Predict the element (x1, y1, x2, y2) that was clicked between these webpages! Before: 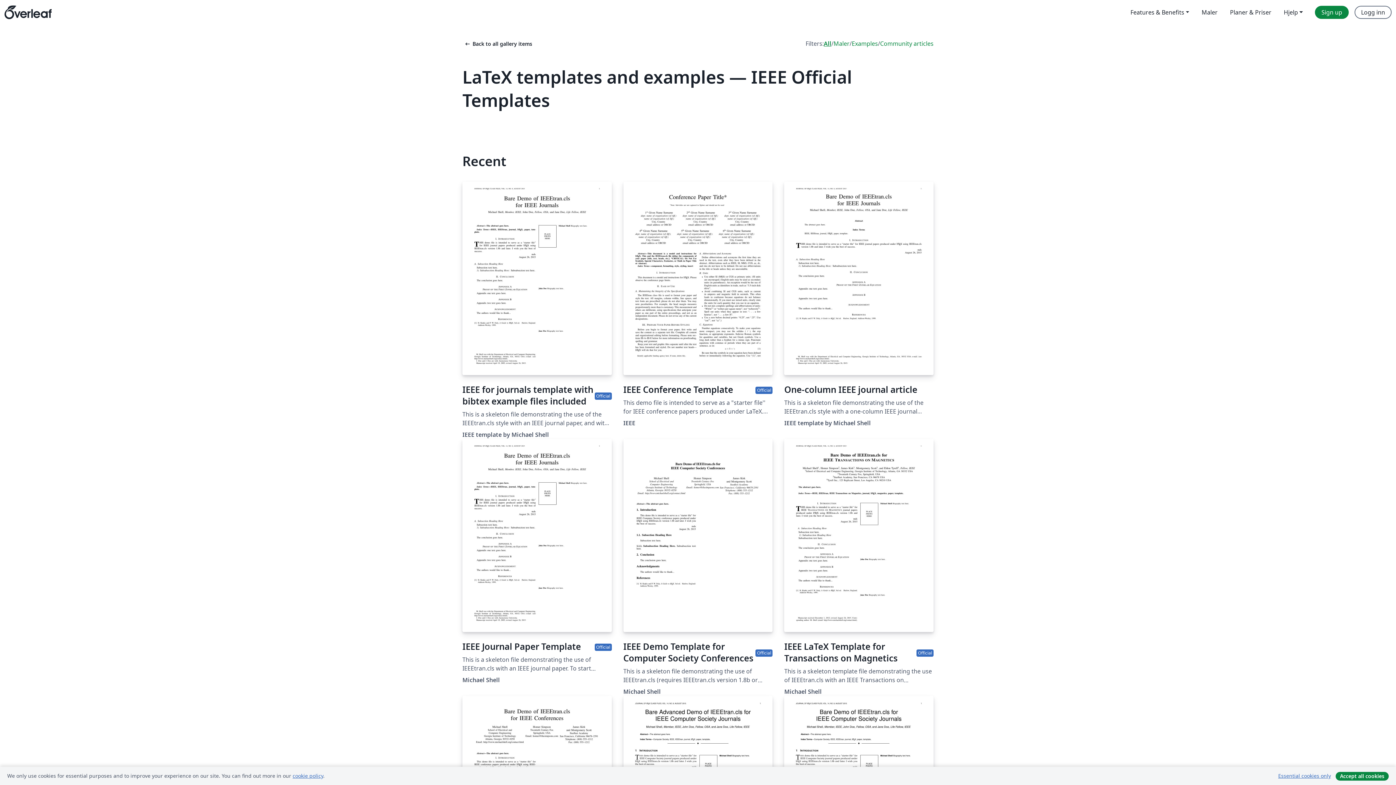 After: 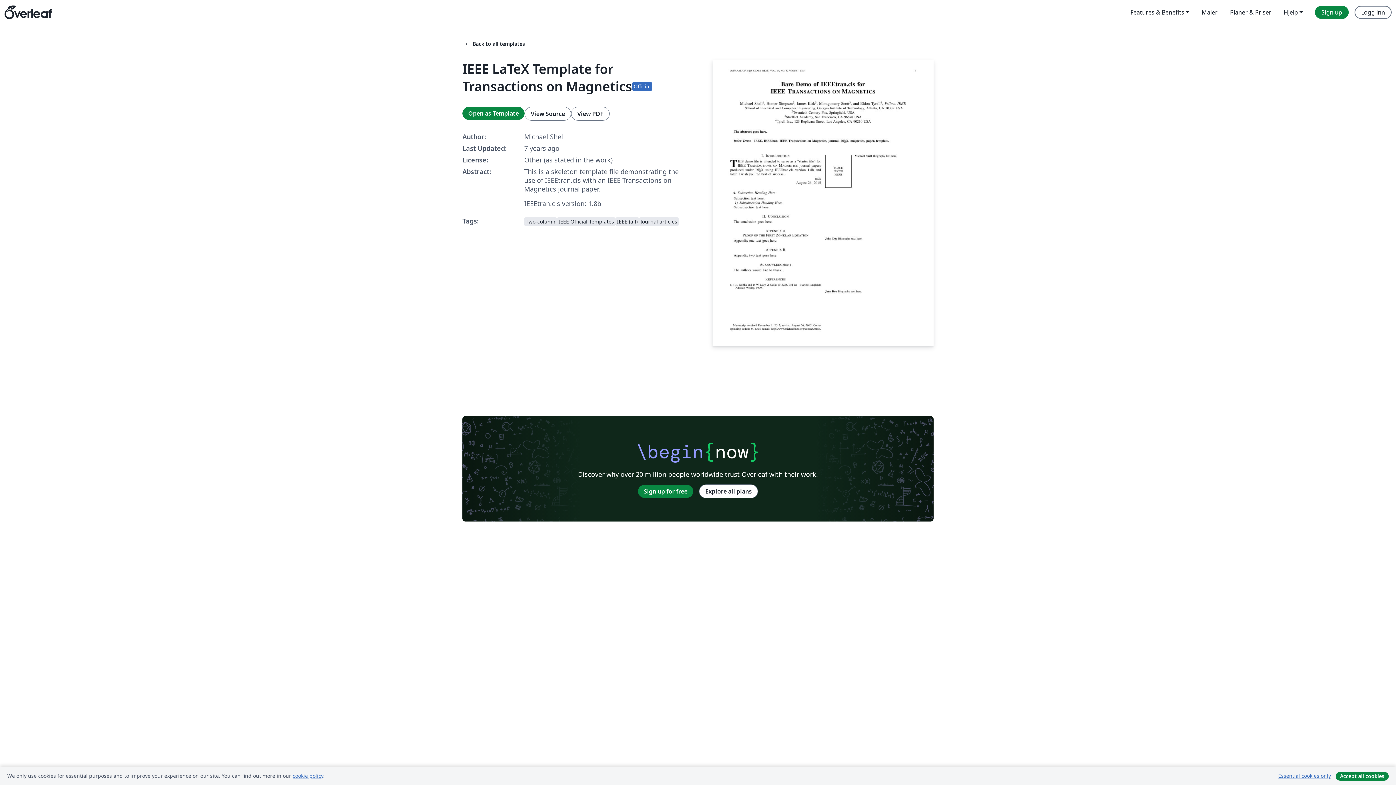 Action: bbox: (784, 439, 933, 664) label: IEEE LaTeX Template for Transactions on Magnetics
Official